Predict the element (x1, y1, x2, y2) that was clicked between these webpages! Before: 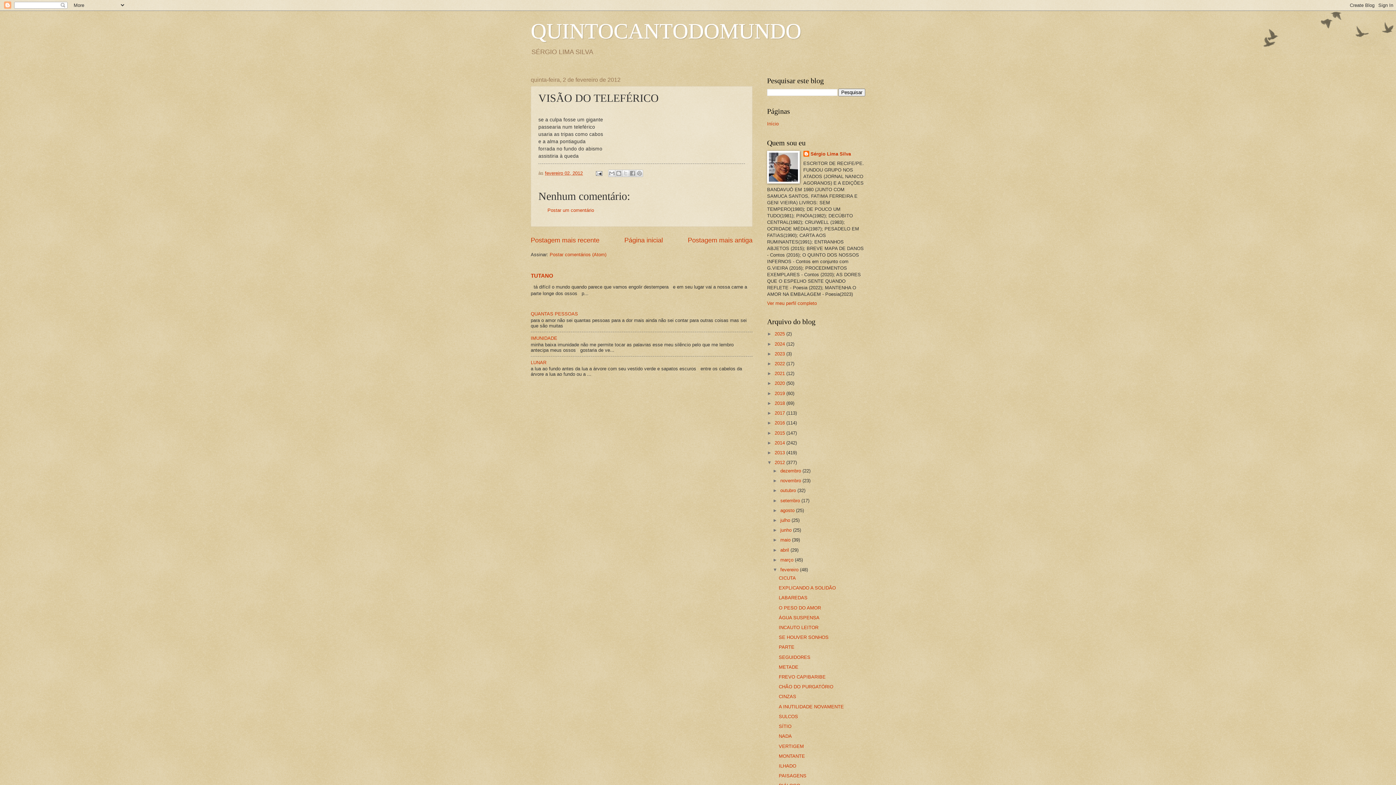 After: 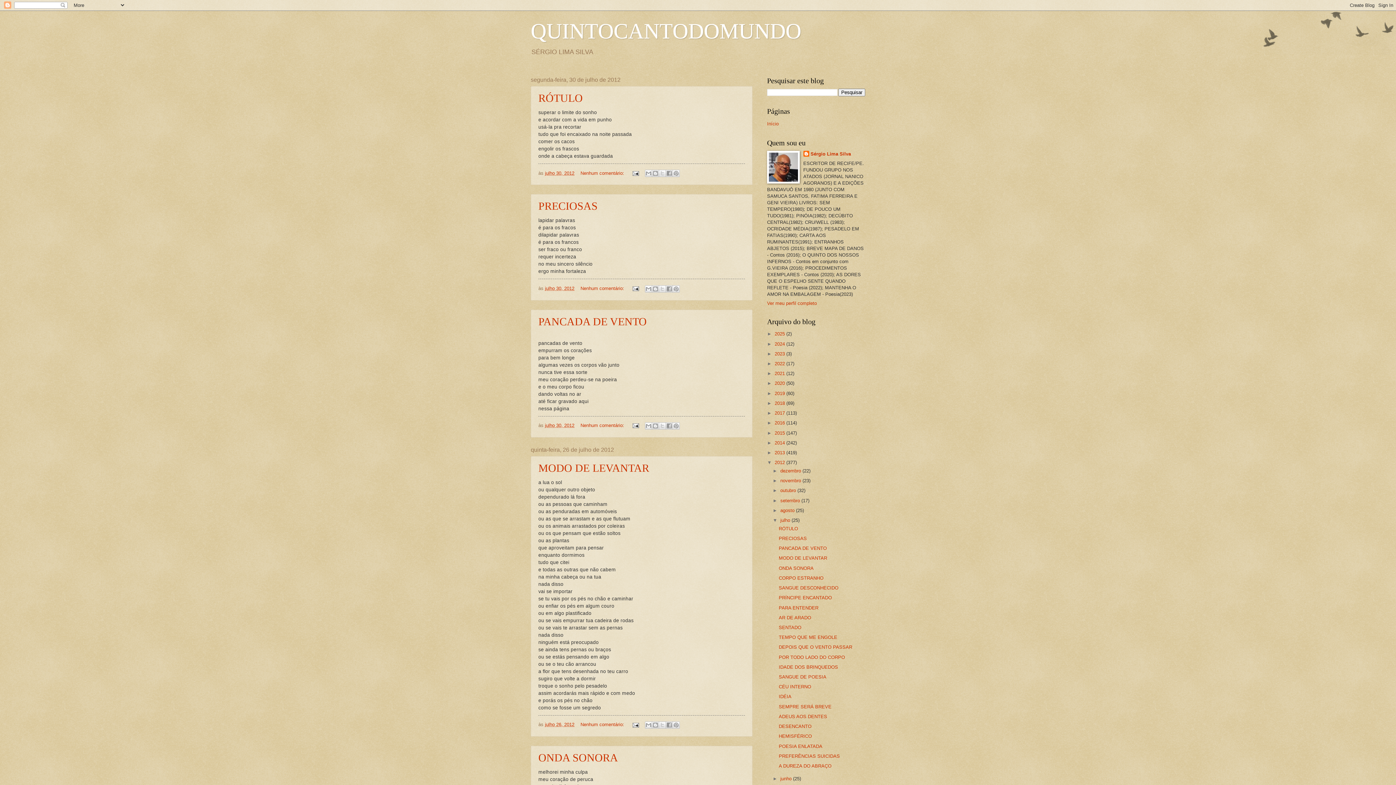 Action: label: julho  bbox: (780, 517, 791, 523)